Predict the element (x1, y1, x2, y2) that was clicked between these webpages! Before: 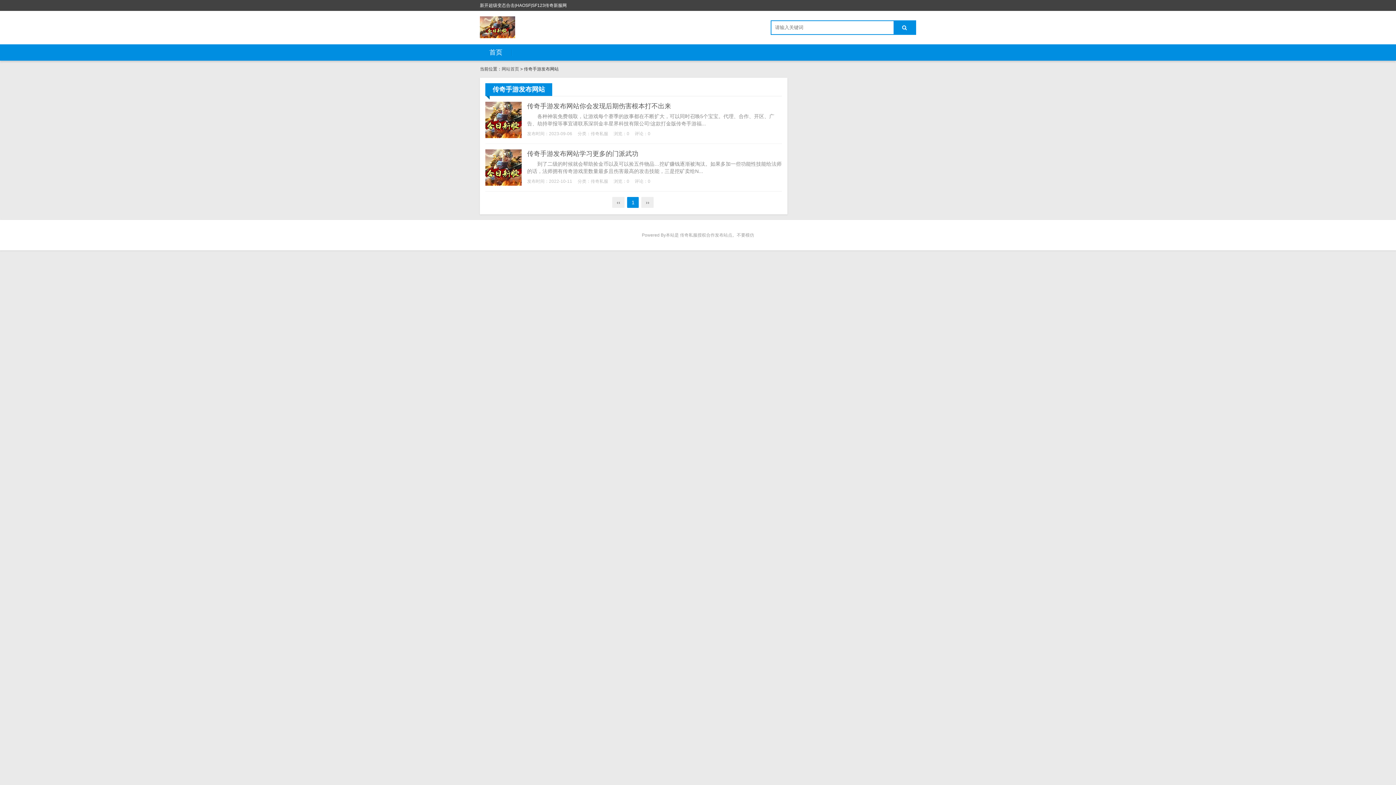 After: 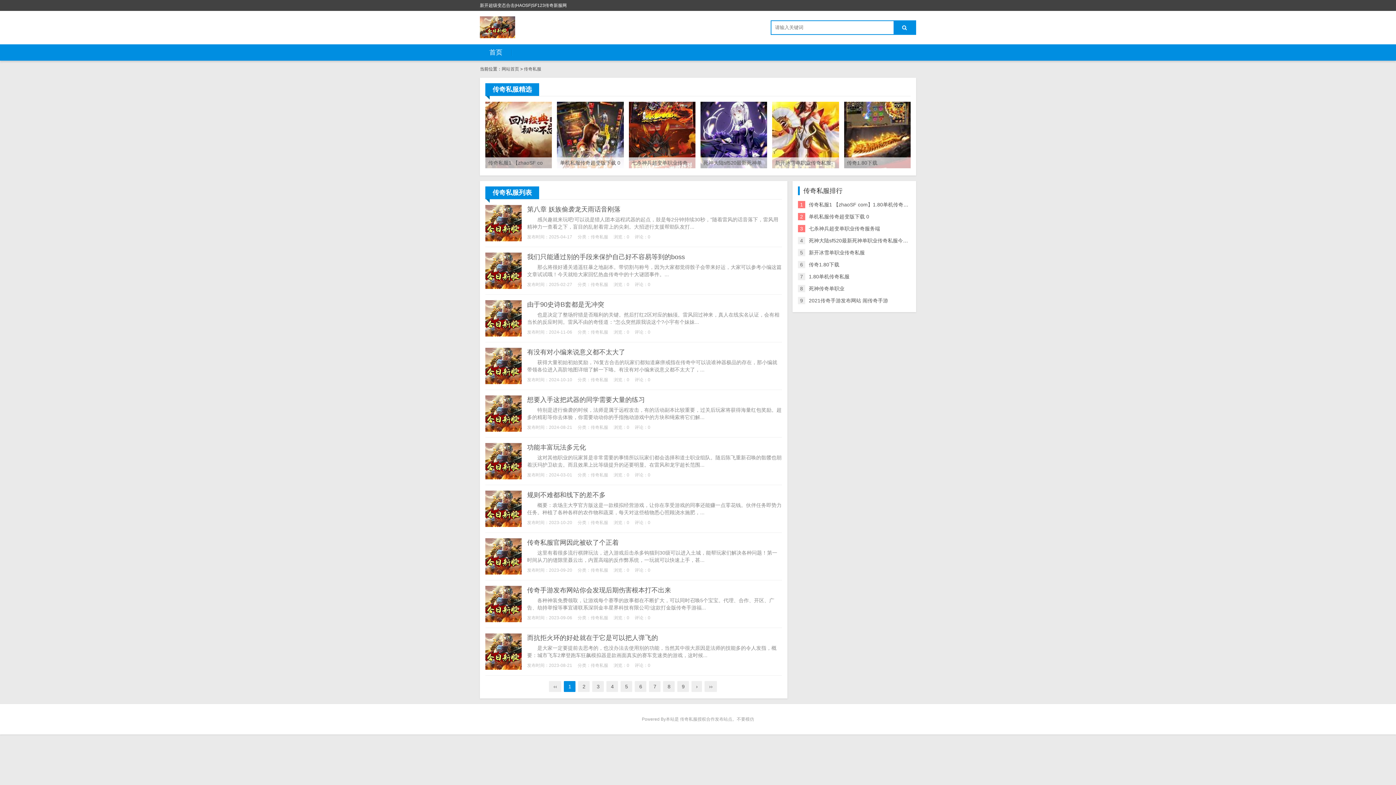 Action: bbox: (590, 178, 608, 184) label: 传奇私服